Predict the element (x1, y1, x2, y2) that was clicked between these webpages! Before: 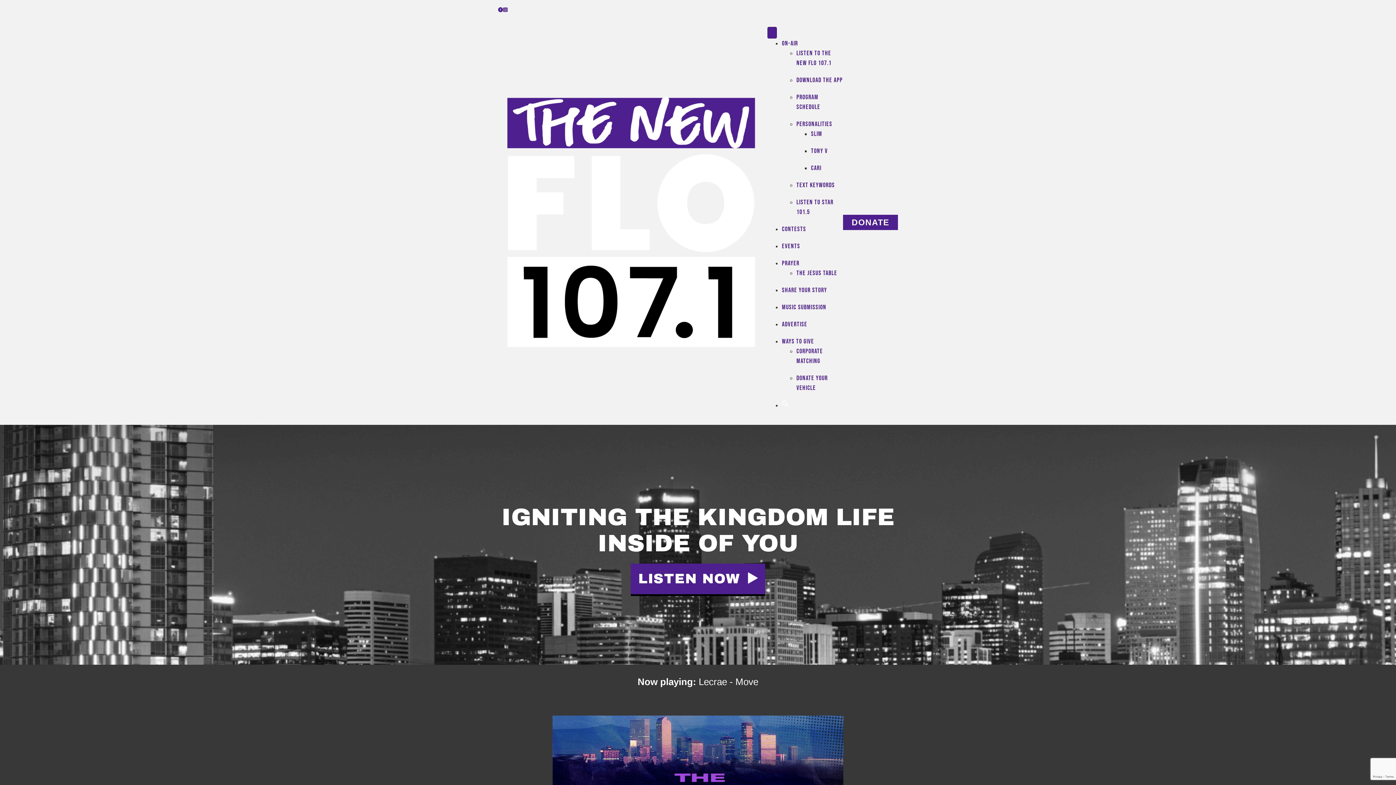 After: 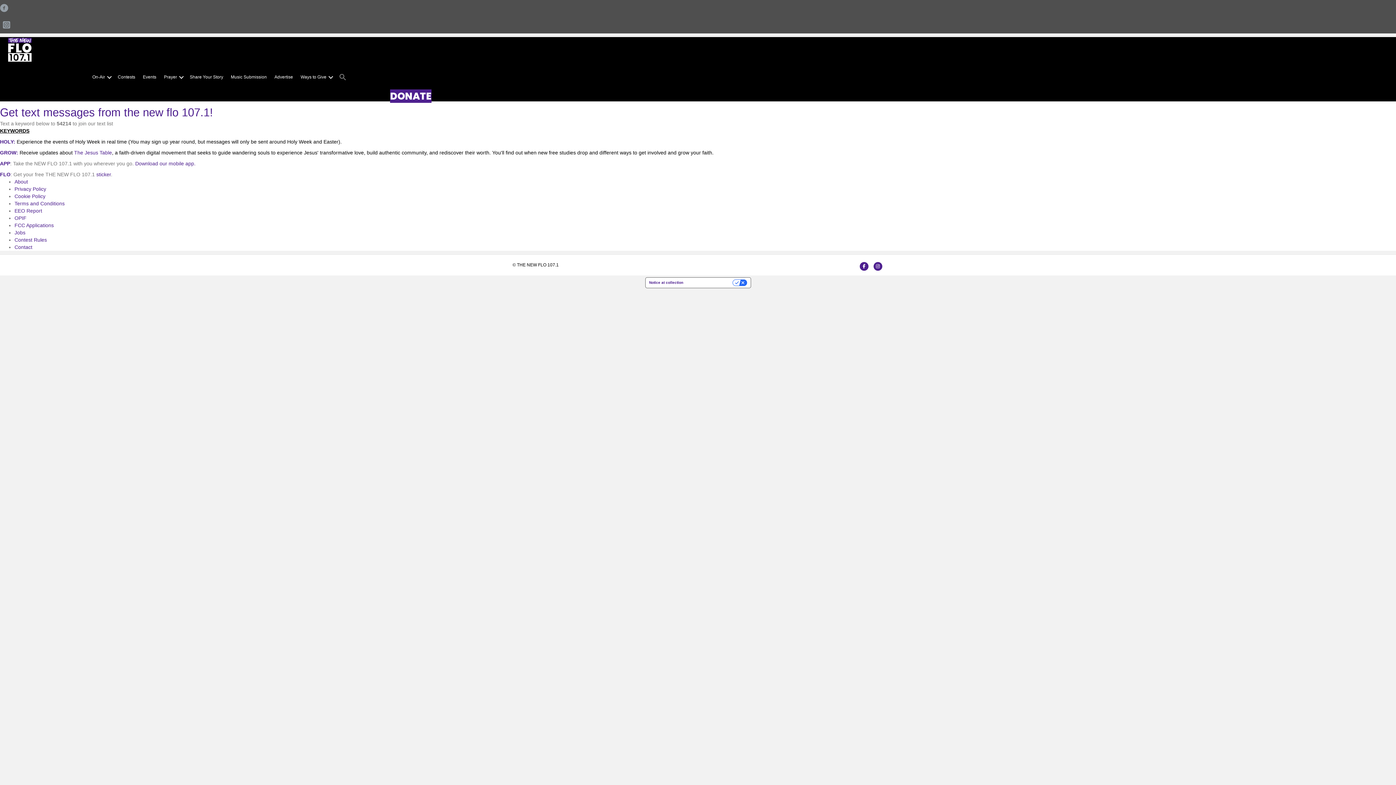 Action: label: Text Keywords bbox: (796, 181, 835, 188)